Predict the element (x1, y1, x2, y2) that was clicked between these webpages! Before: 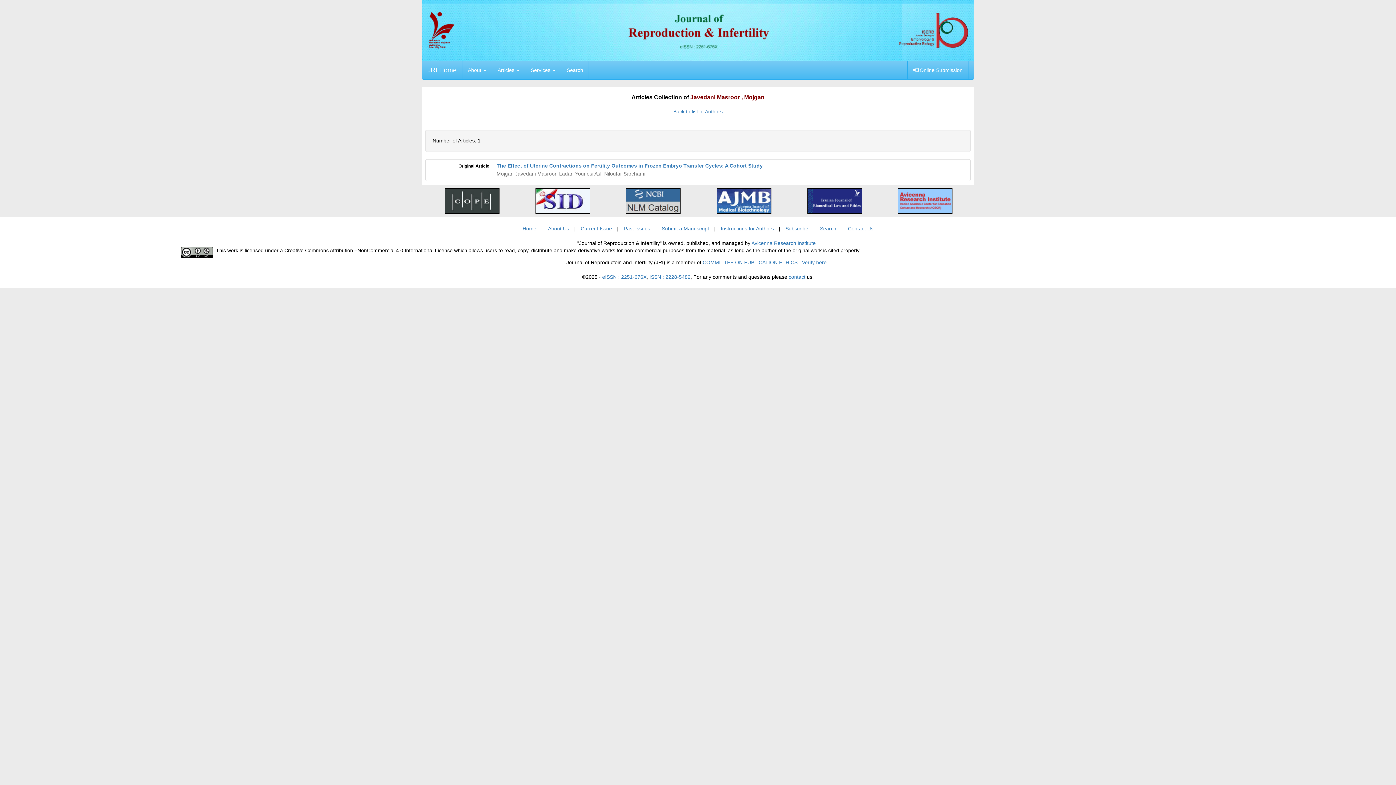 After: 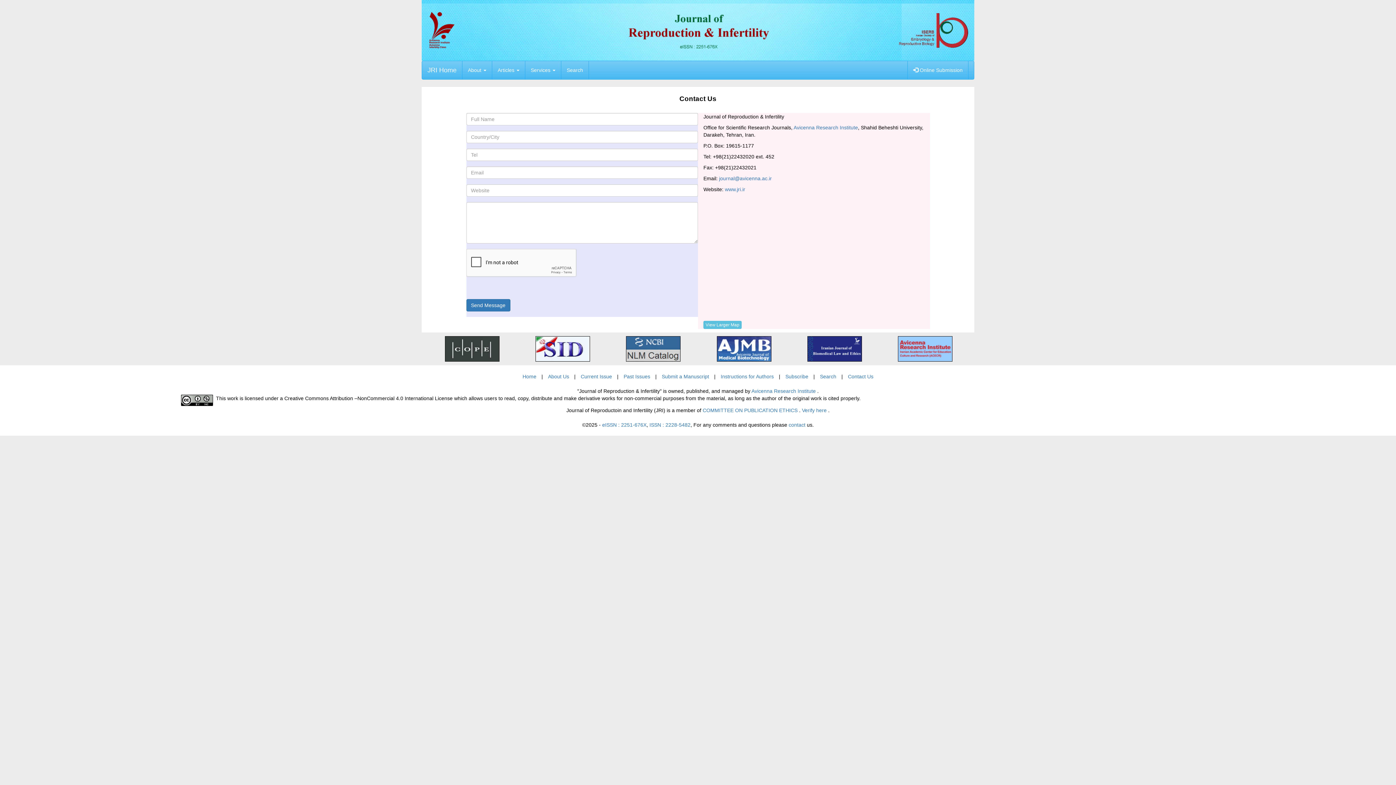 Action: label: contact bbox: (788, 274, 805, 280)